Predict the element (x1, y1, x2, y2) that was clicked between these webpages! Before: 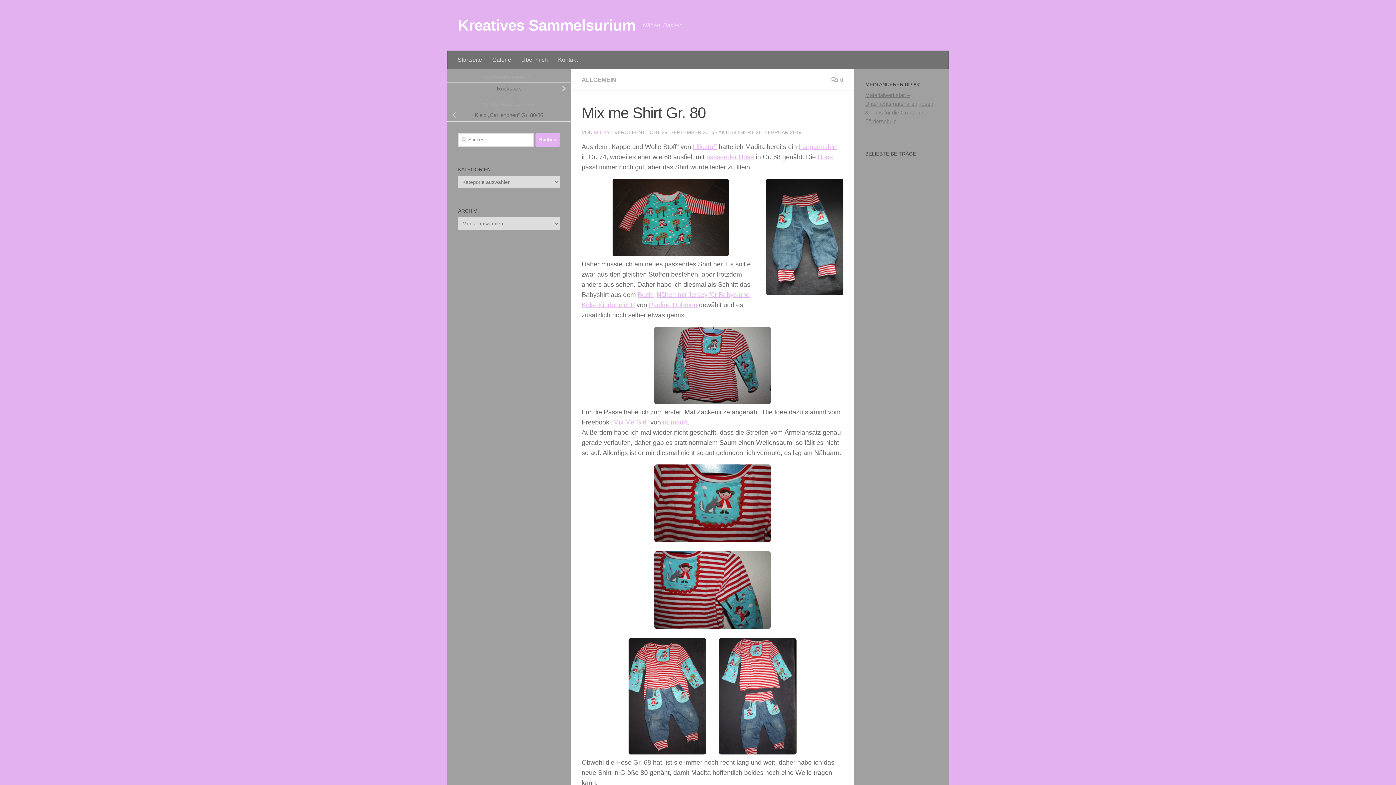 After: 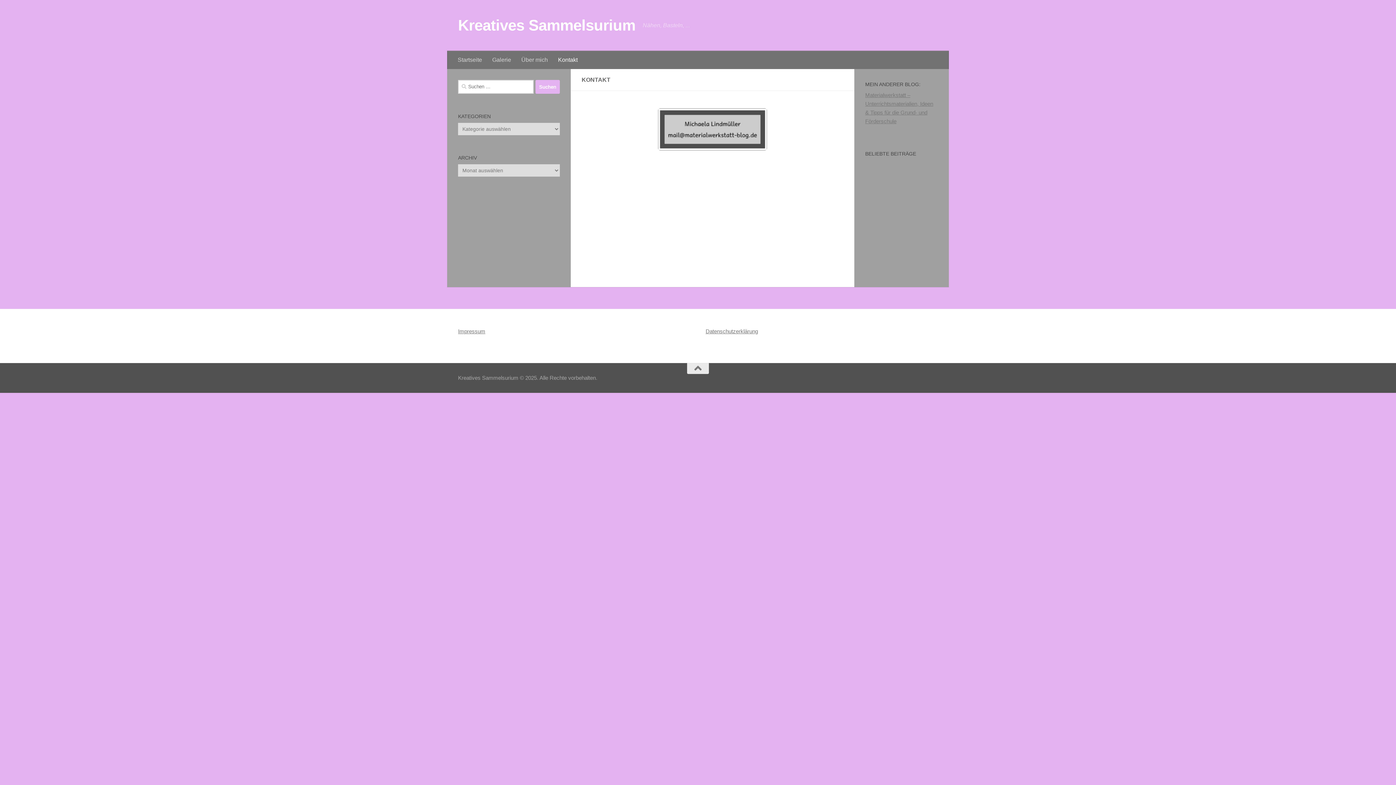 Action: label: Kontakt bbox: (553, 50, 582, 69)